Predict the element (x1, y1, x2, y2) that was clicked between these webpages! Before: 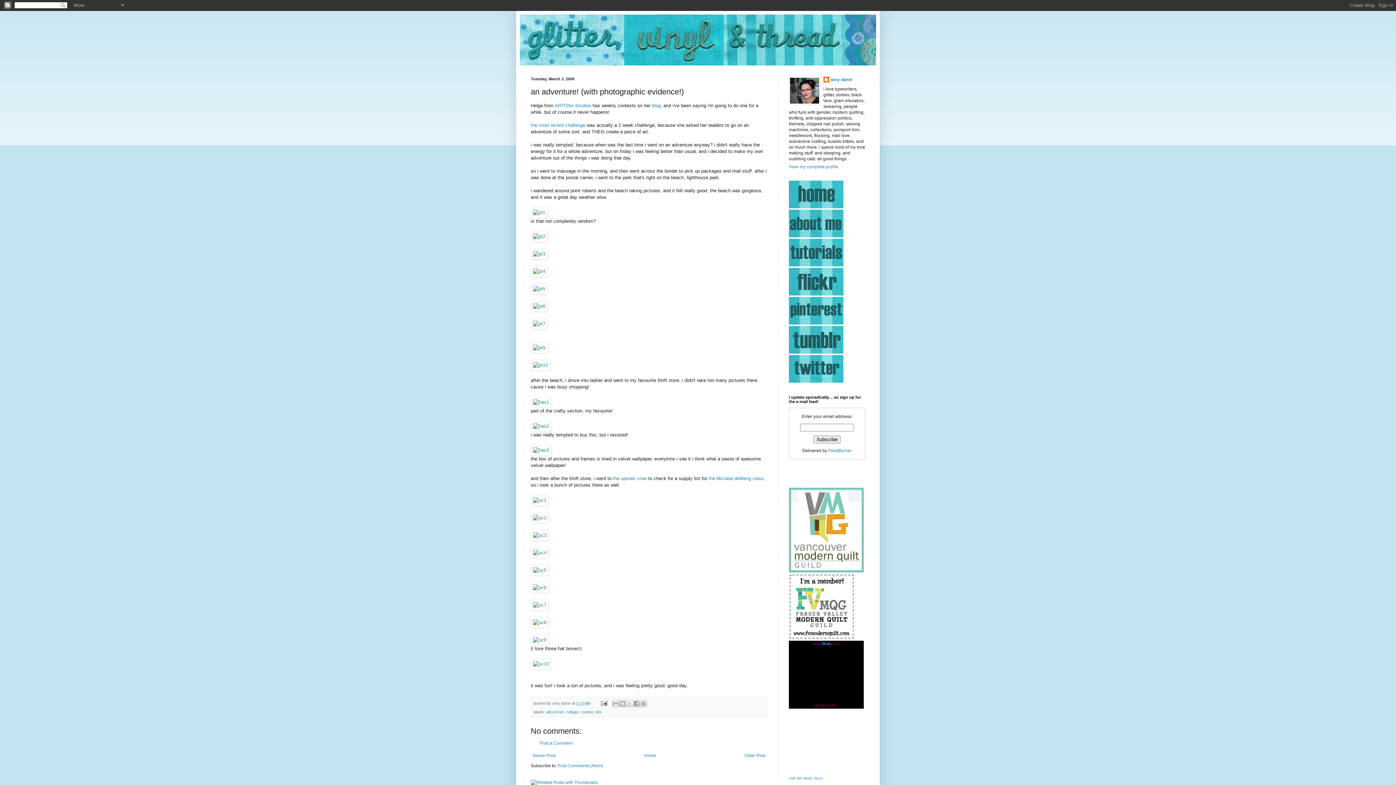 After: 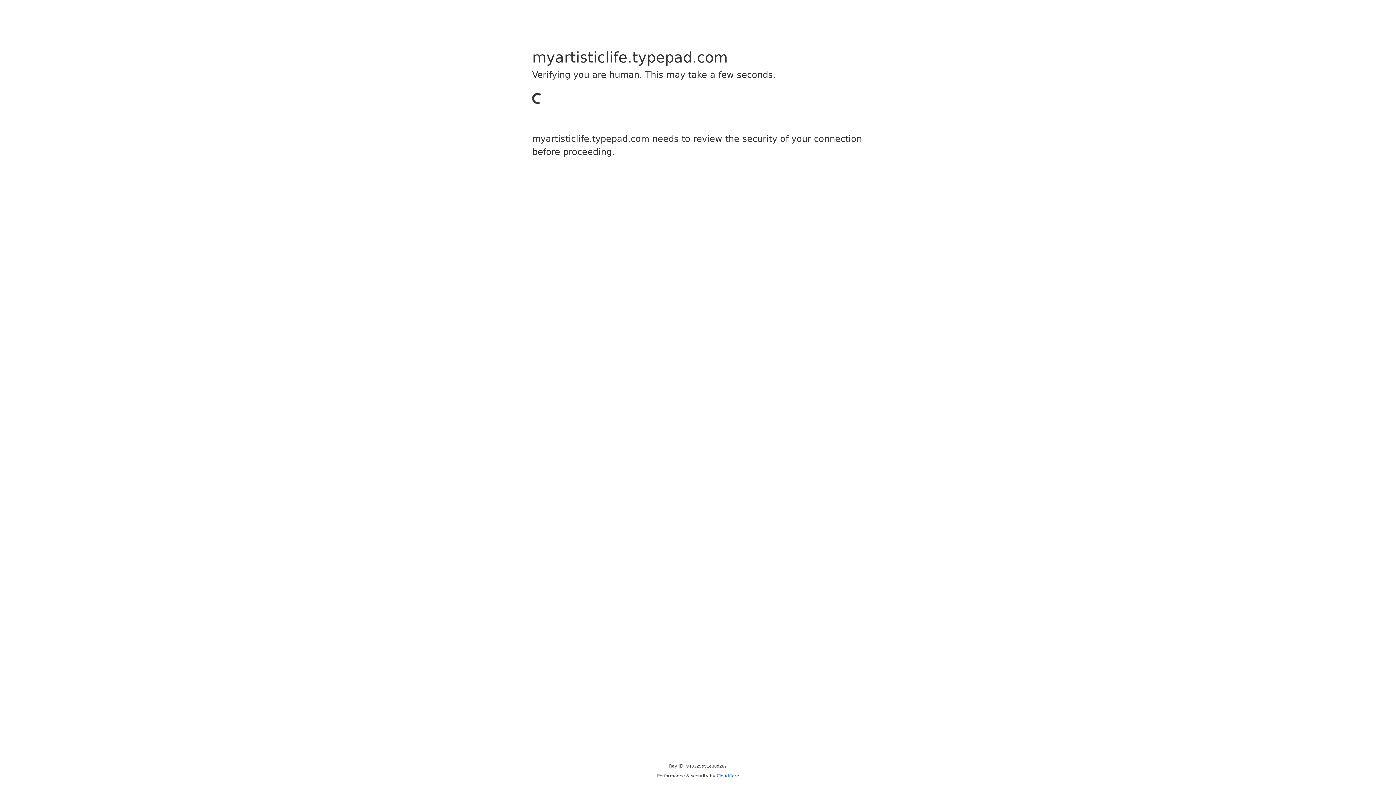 Action: bbox: (530, 122, 585, 127) label: the most recent challenge